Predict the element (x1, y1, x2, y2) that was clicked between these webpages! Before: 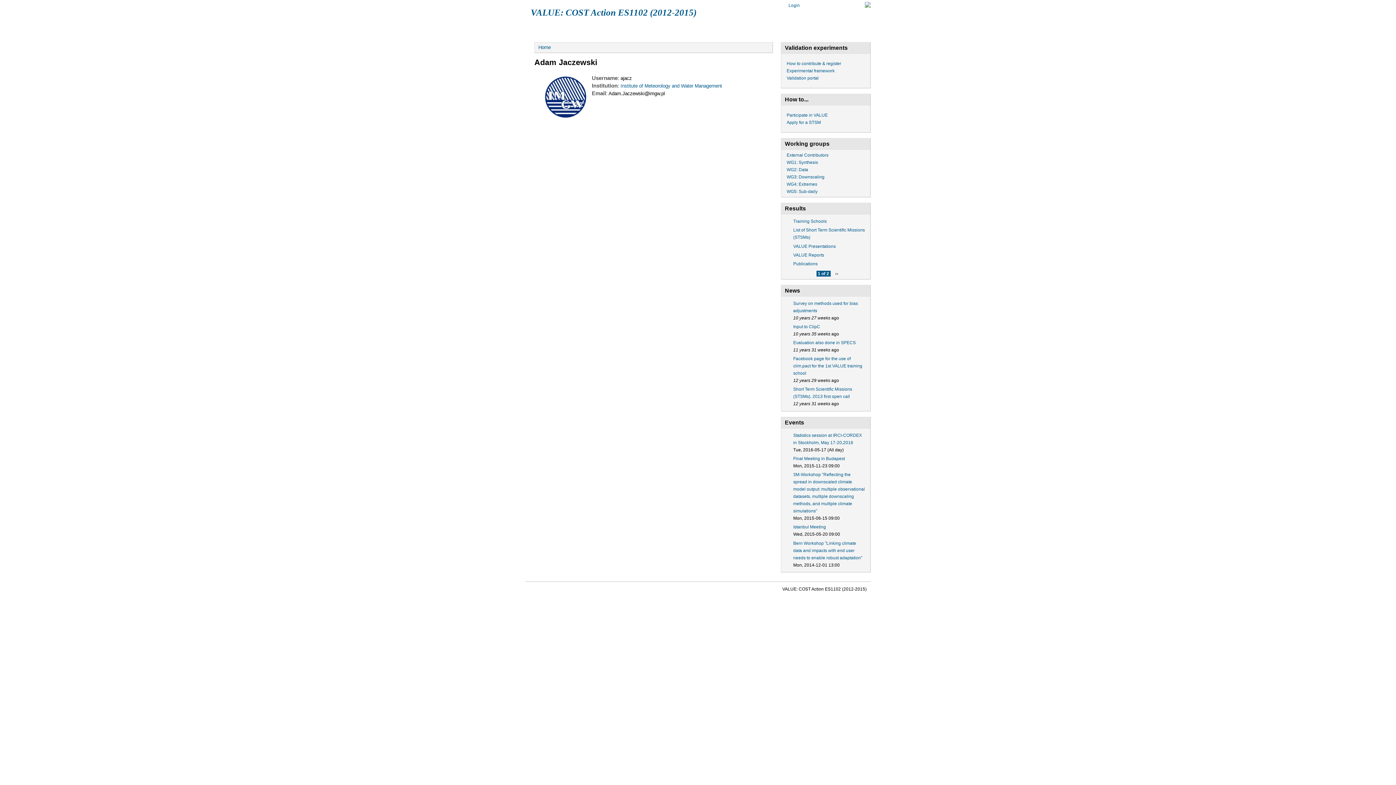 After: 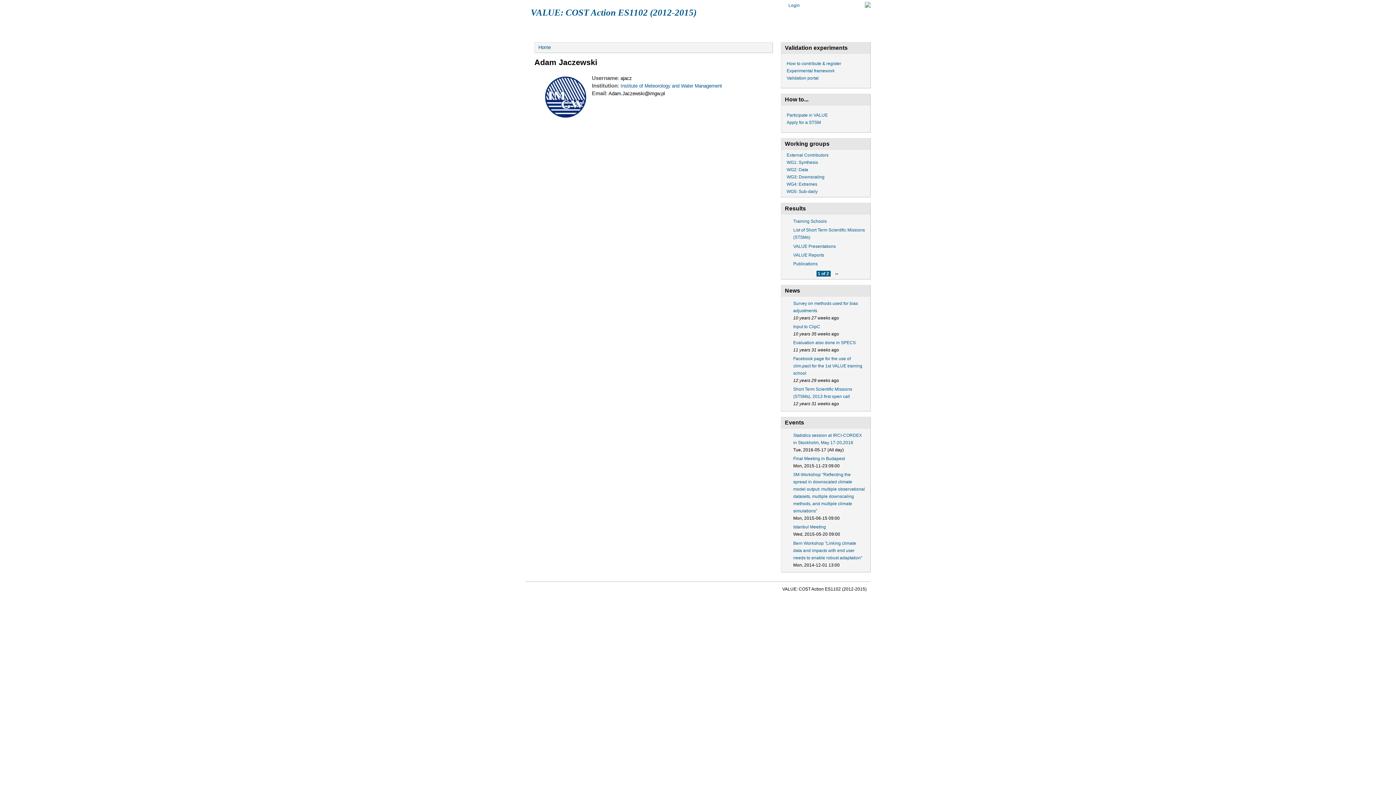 Action: bbox: (865, 3, 870, 8)